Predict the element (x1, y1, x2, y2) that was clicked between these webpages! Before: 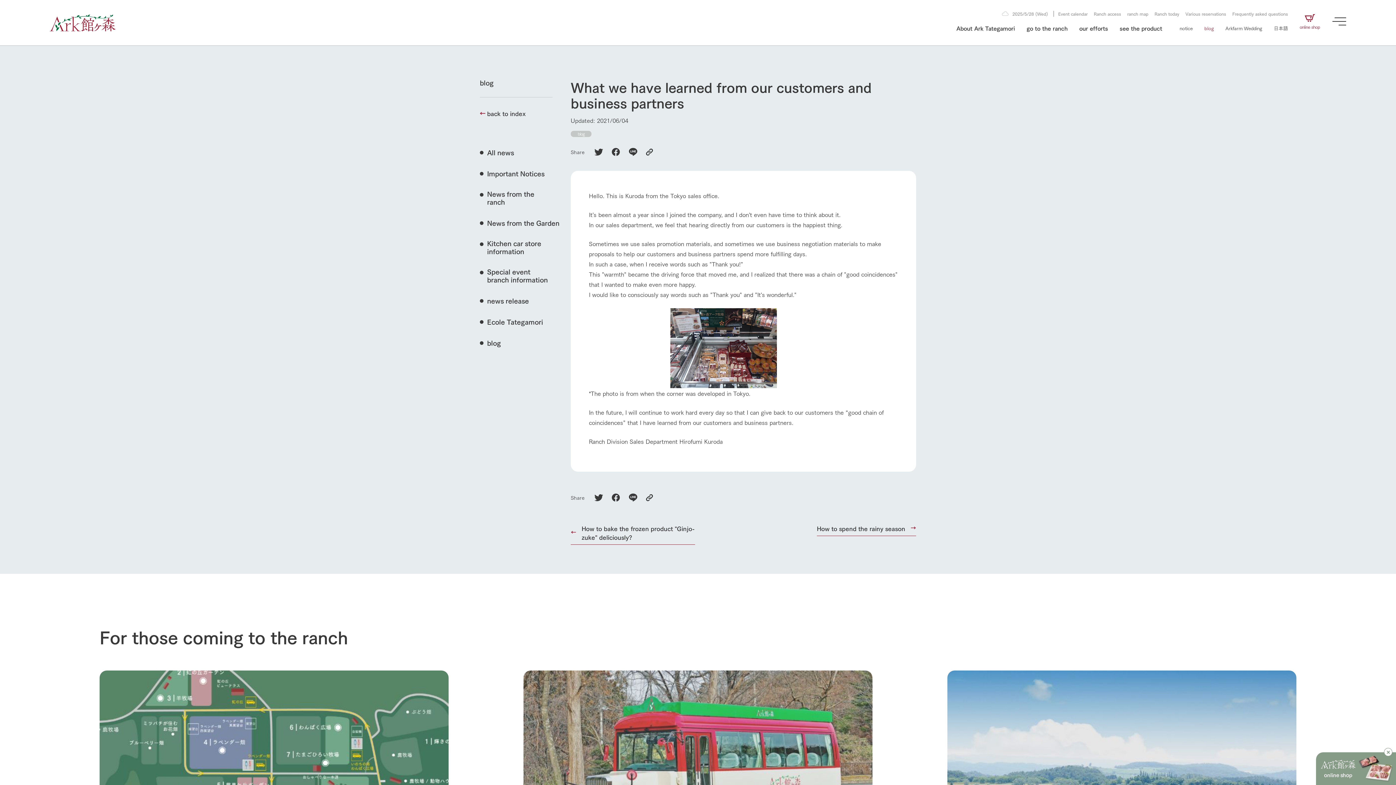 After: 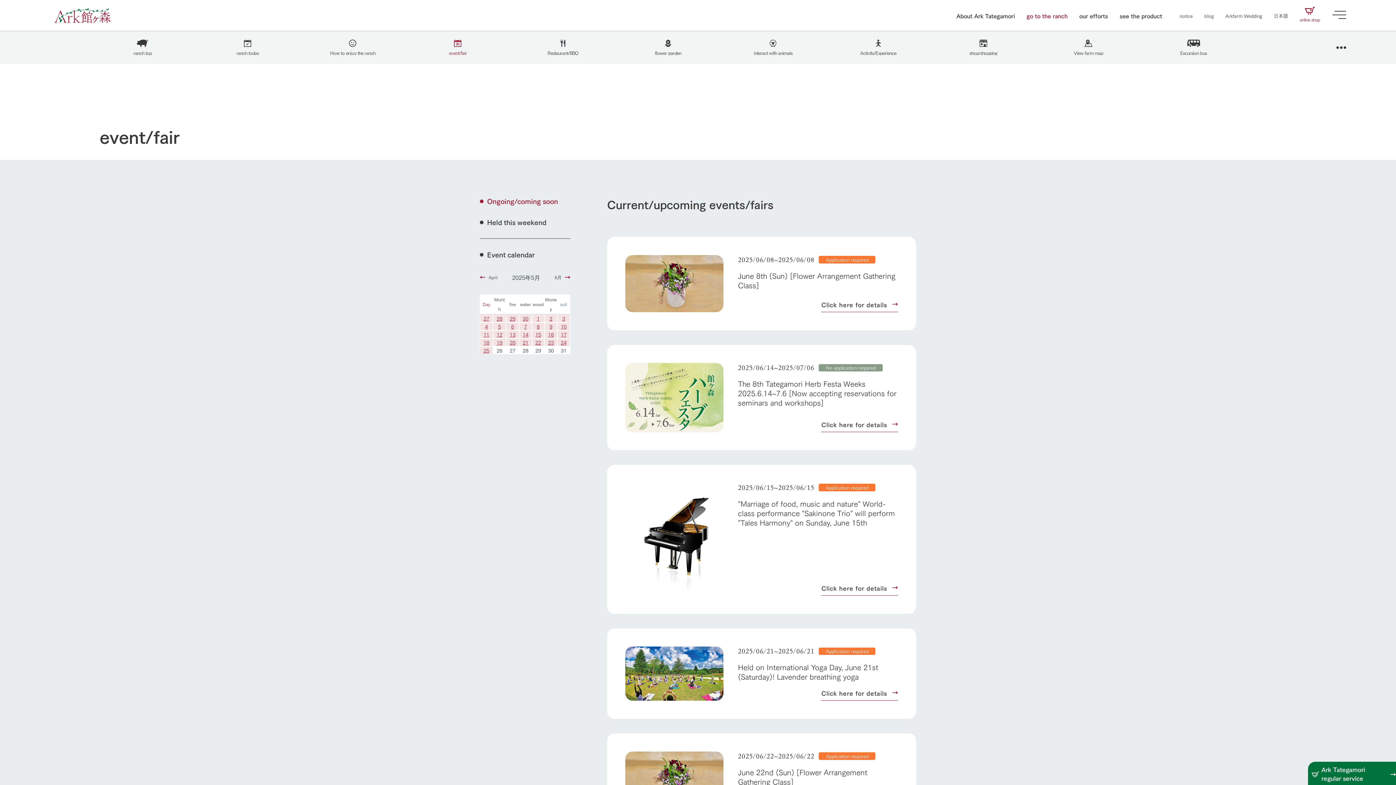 Action: bbox: (1058, 9, 1087, 18) label: Event calendar